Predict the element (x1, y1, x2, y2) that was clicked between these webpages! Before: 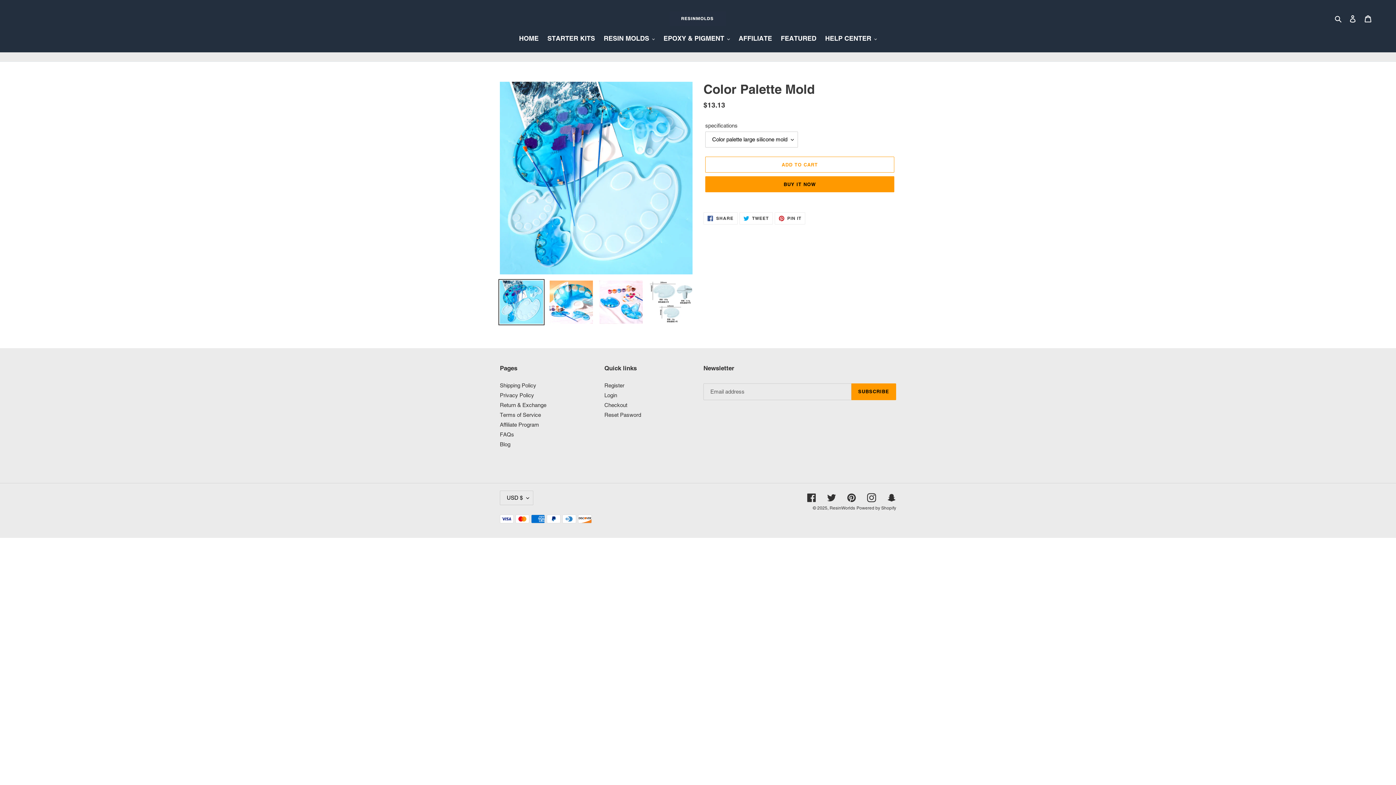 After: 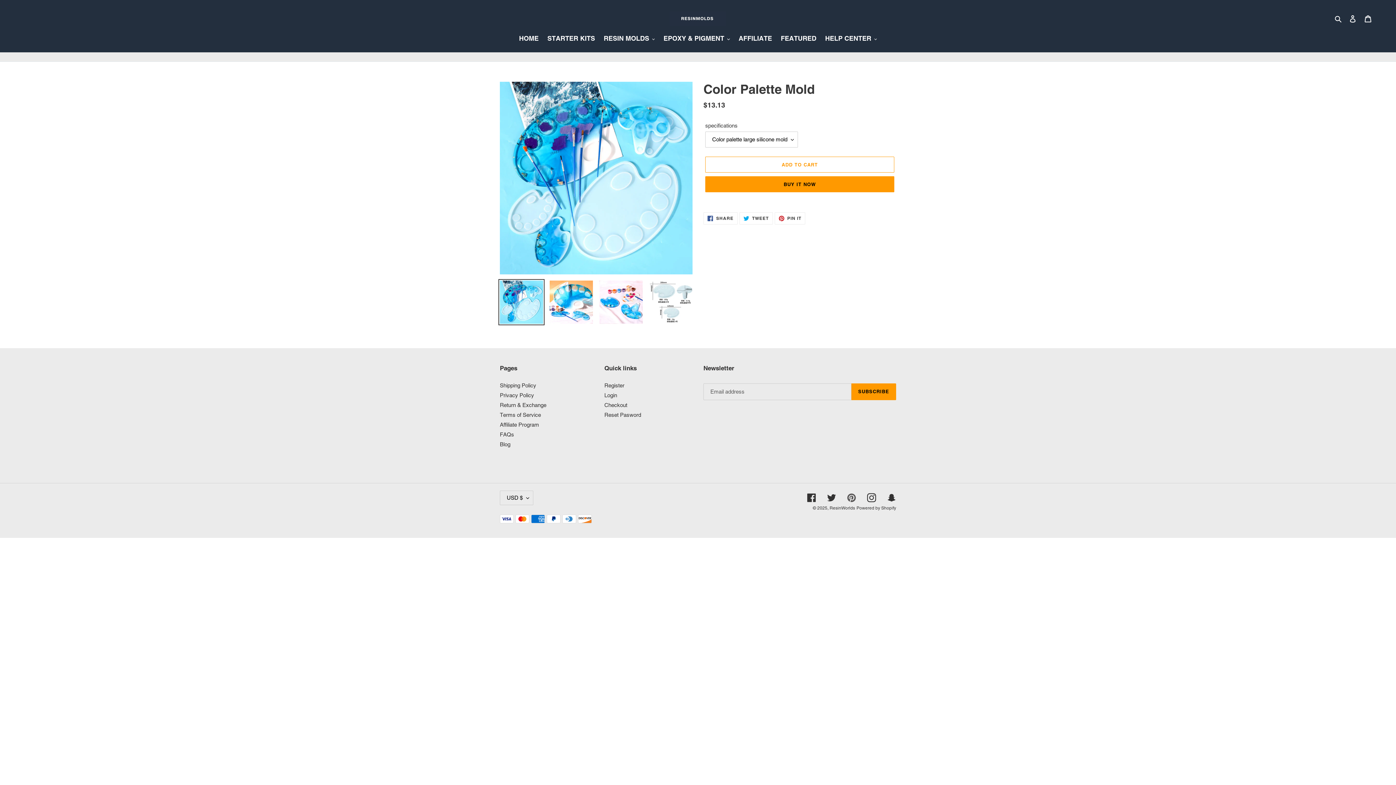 Action: bbox: (847, 493, 856, 502) label: Pinterest